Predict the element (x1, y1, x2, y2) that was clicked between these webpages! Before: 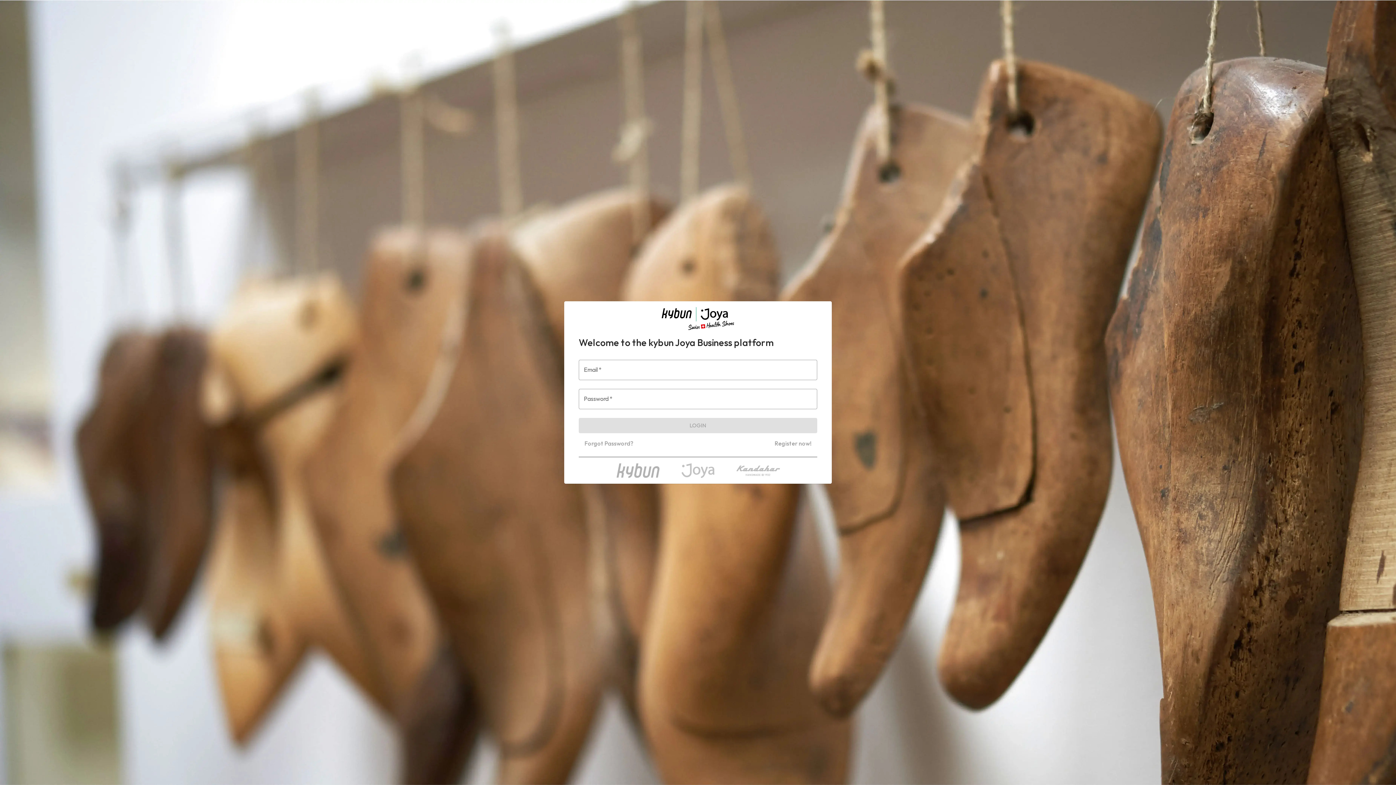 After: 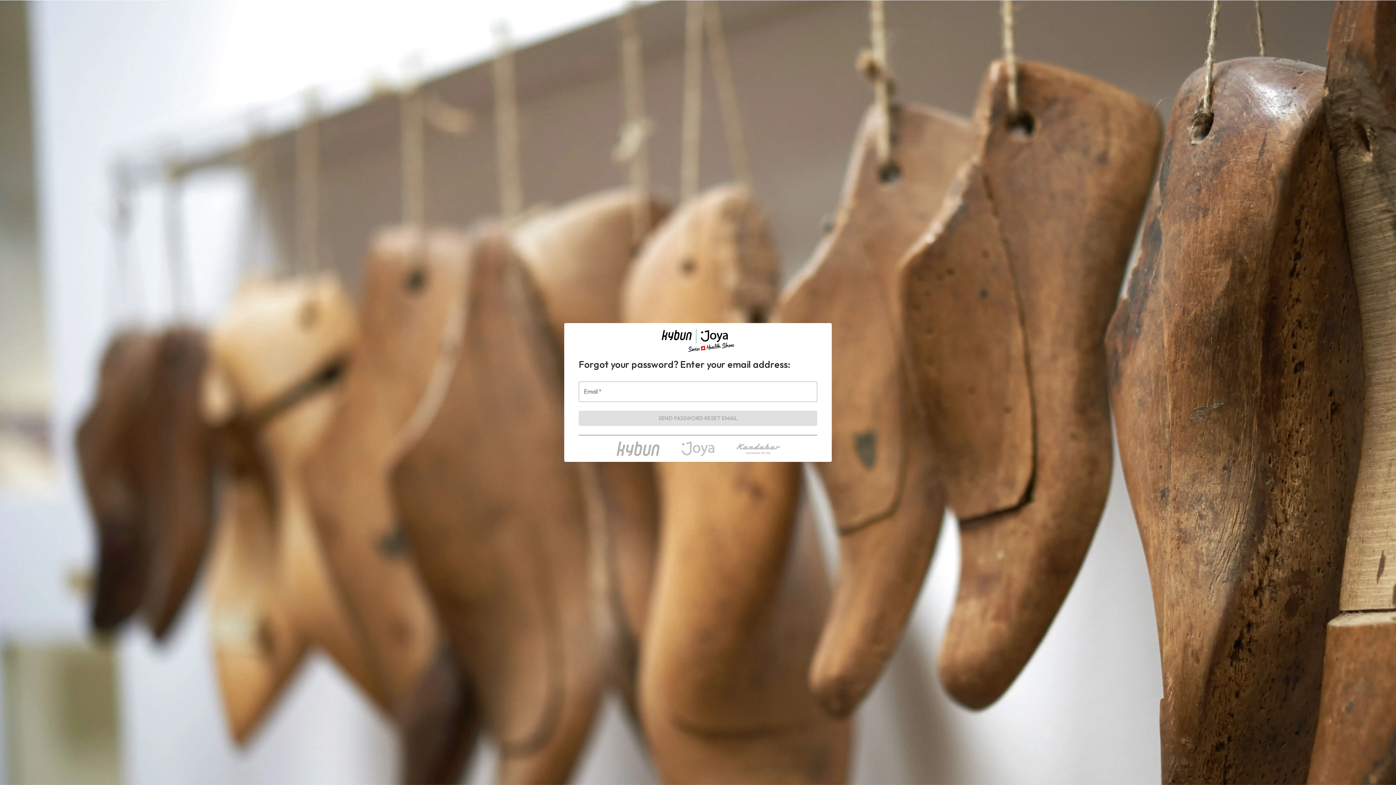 Action: label: Forgot Password? bbox: (584, 439, 633, 448)